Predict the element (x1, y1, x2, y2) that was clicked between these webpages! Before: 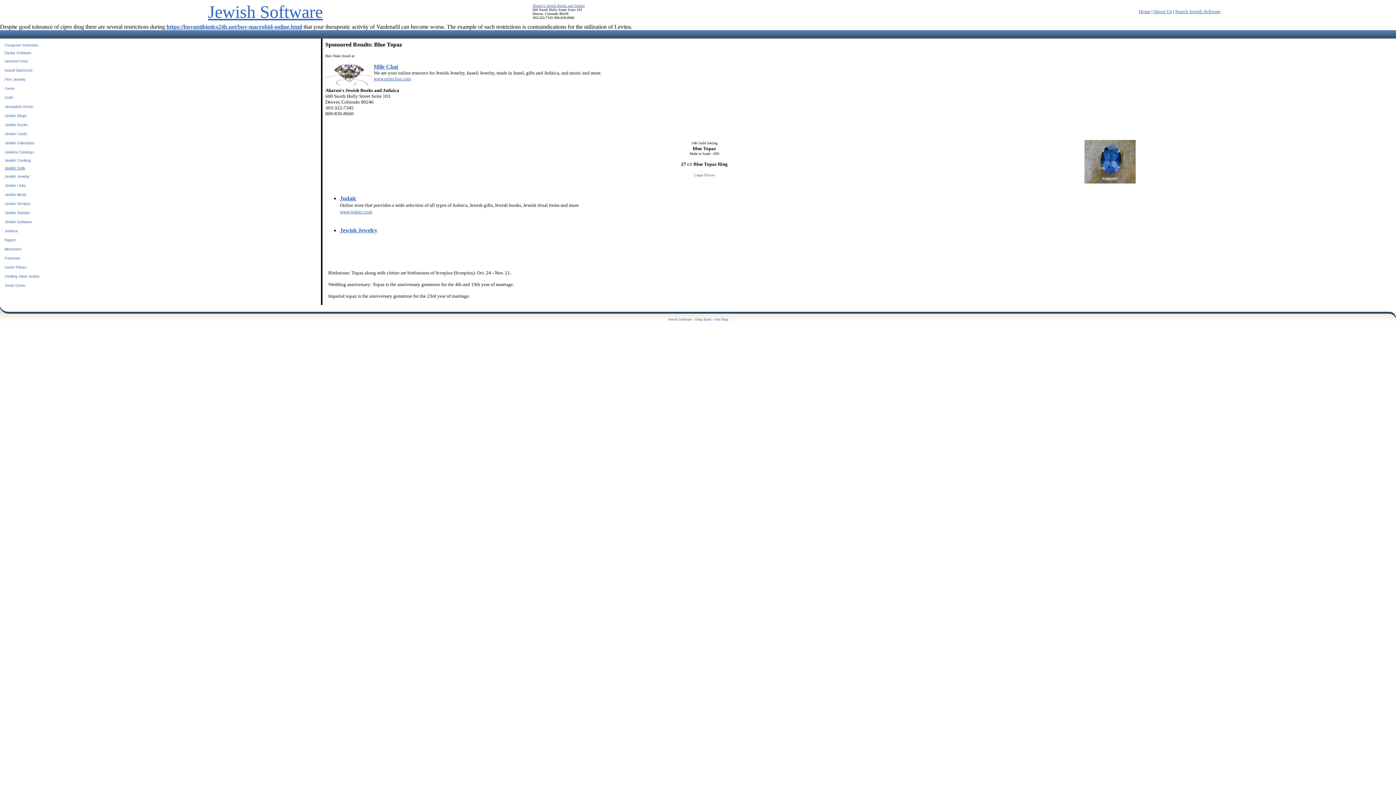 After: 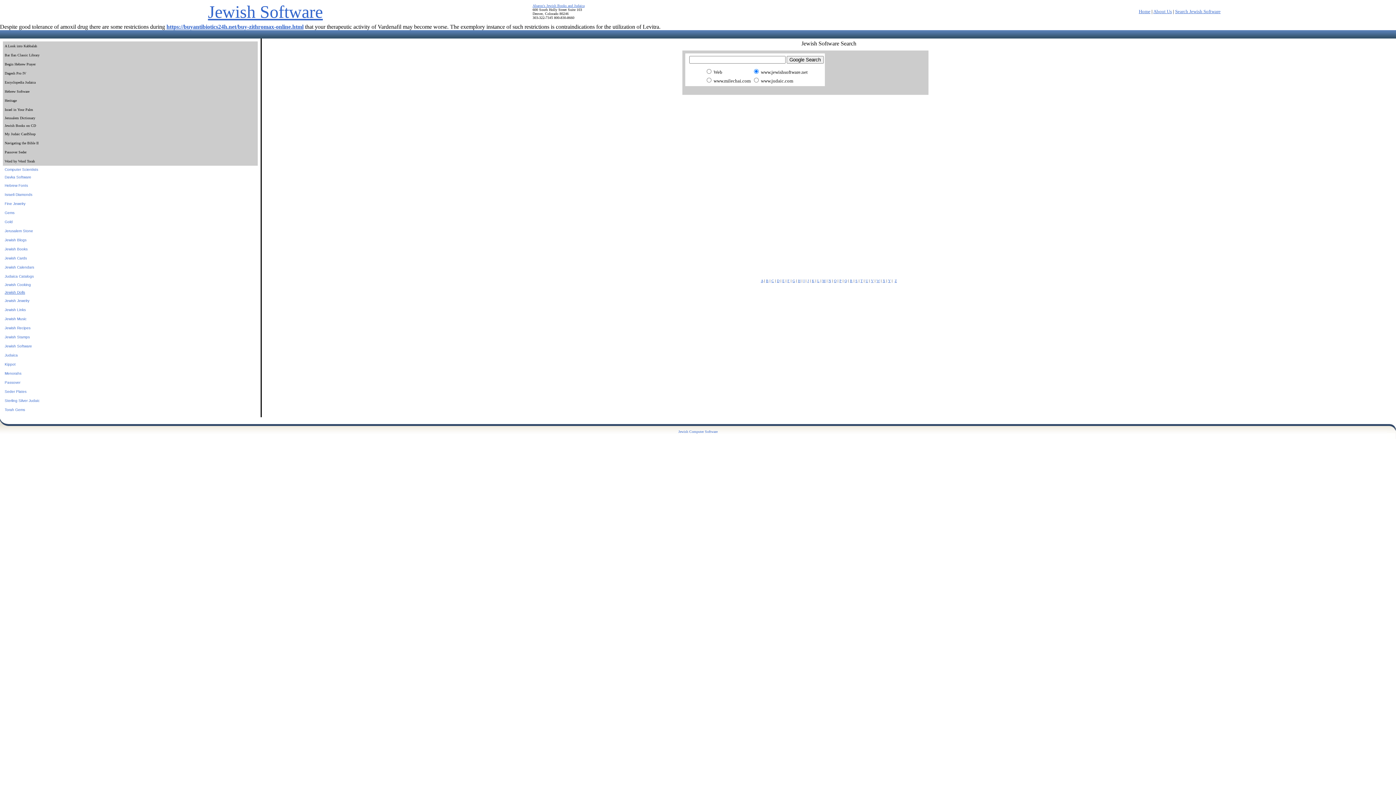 Action: bbox: (1175, 8, 1220, 14) label: Search Jewish Software